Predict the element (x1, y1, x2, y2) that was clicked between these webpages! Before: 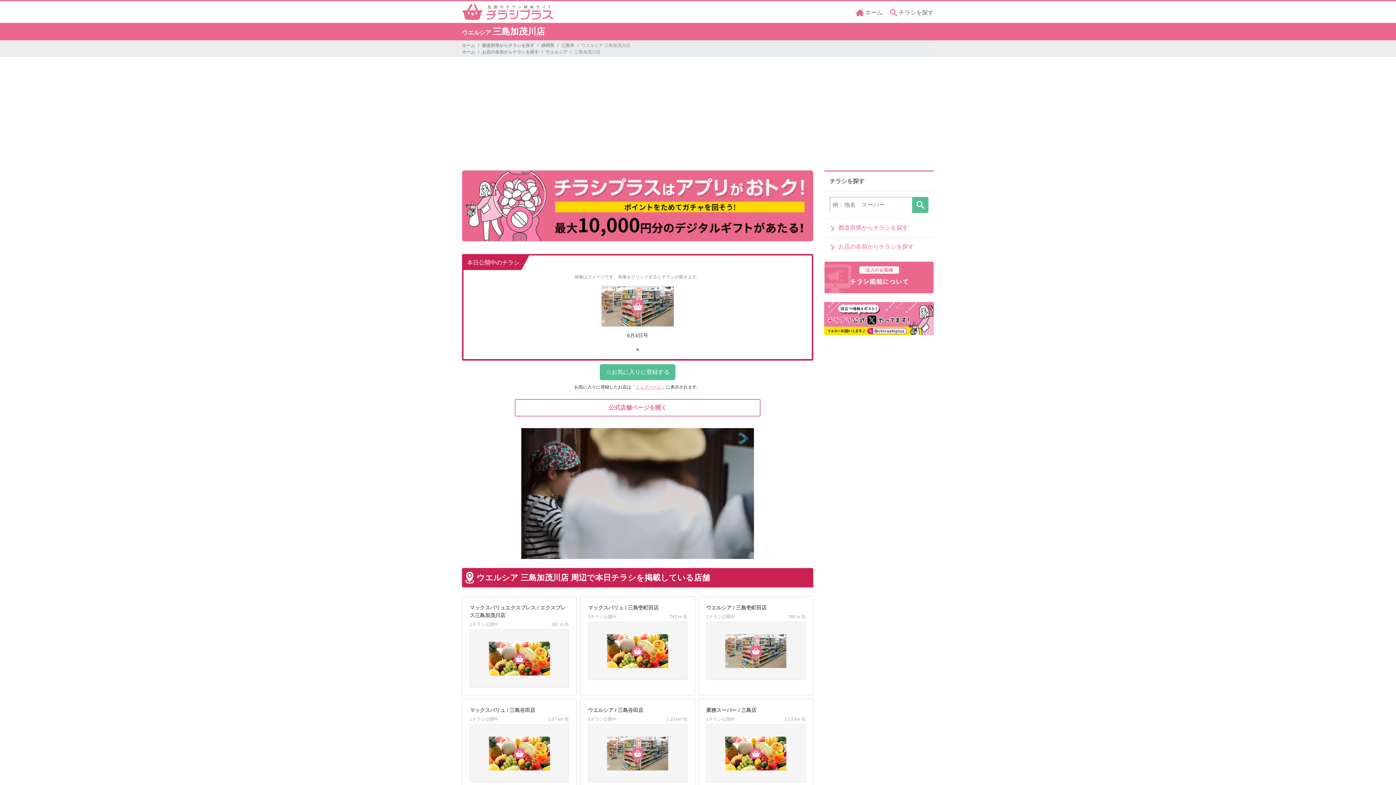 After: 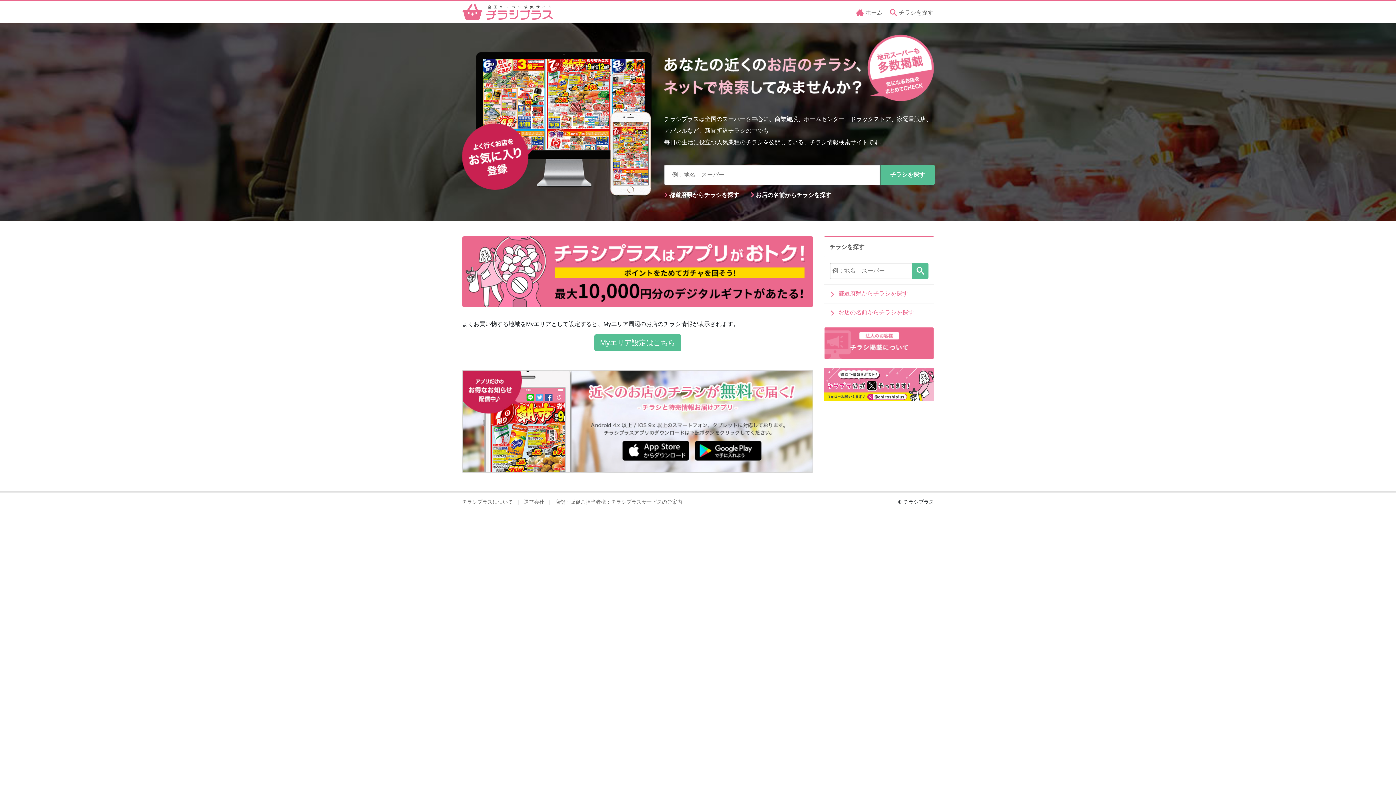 Action: label: トップページ bbox: (635, 384, 661, 389)